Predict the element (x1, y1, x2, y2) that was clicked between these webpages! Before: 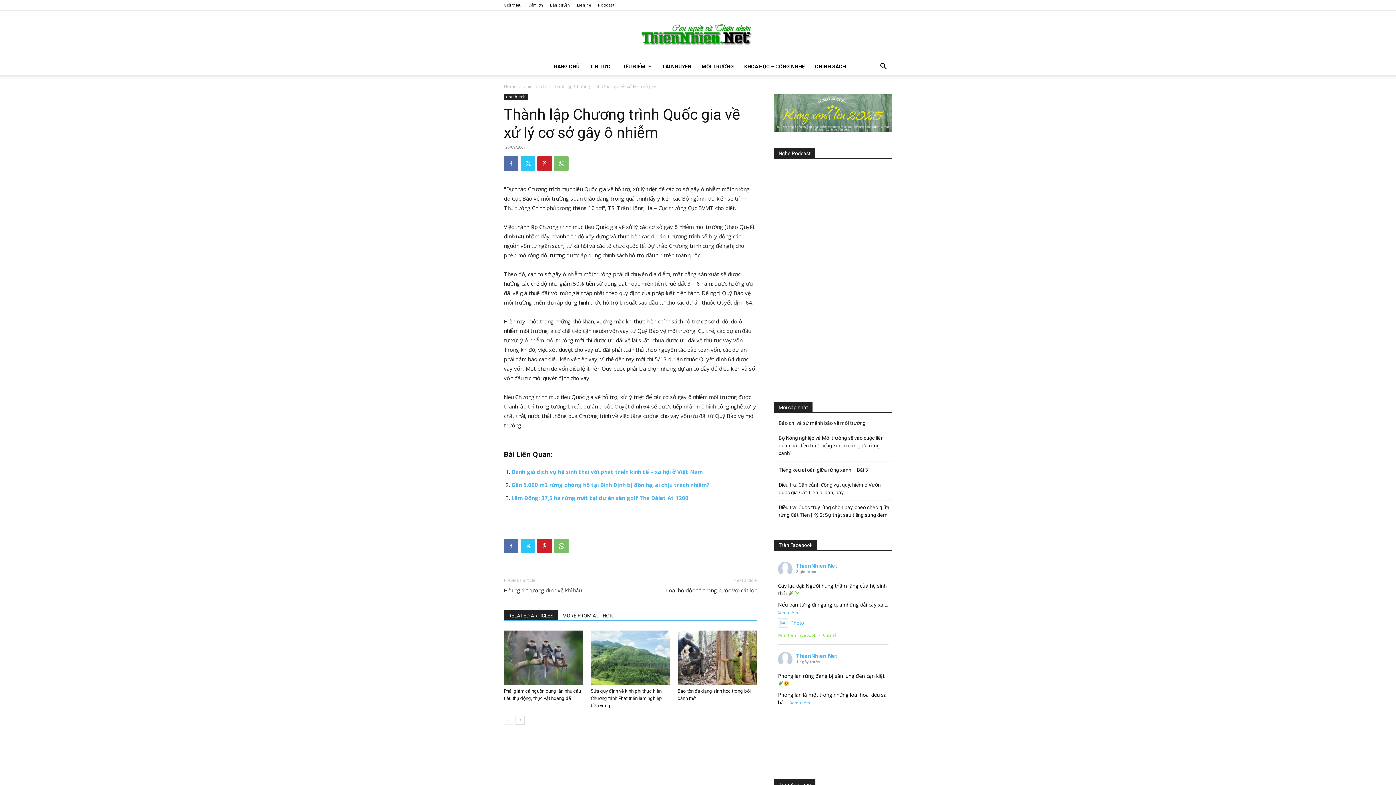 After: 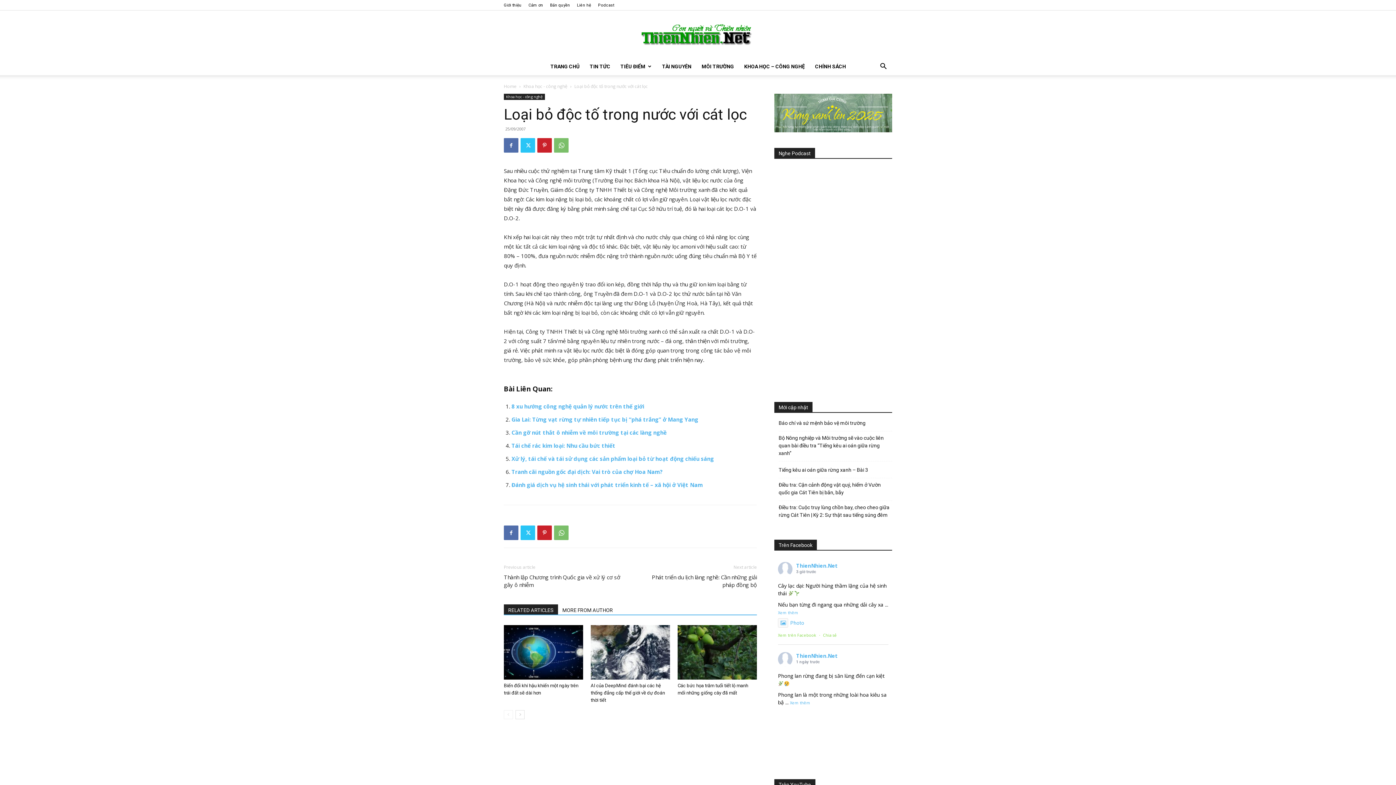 Action: label: Loại bỏ độc tố trong nước với cát lọc bbox: (666, 586, 757, 594)